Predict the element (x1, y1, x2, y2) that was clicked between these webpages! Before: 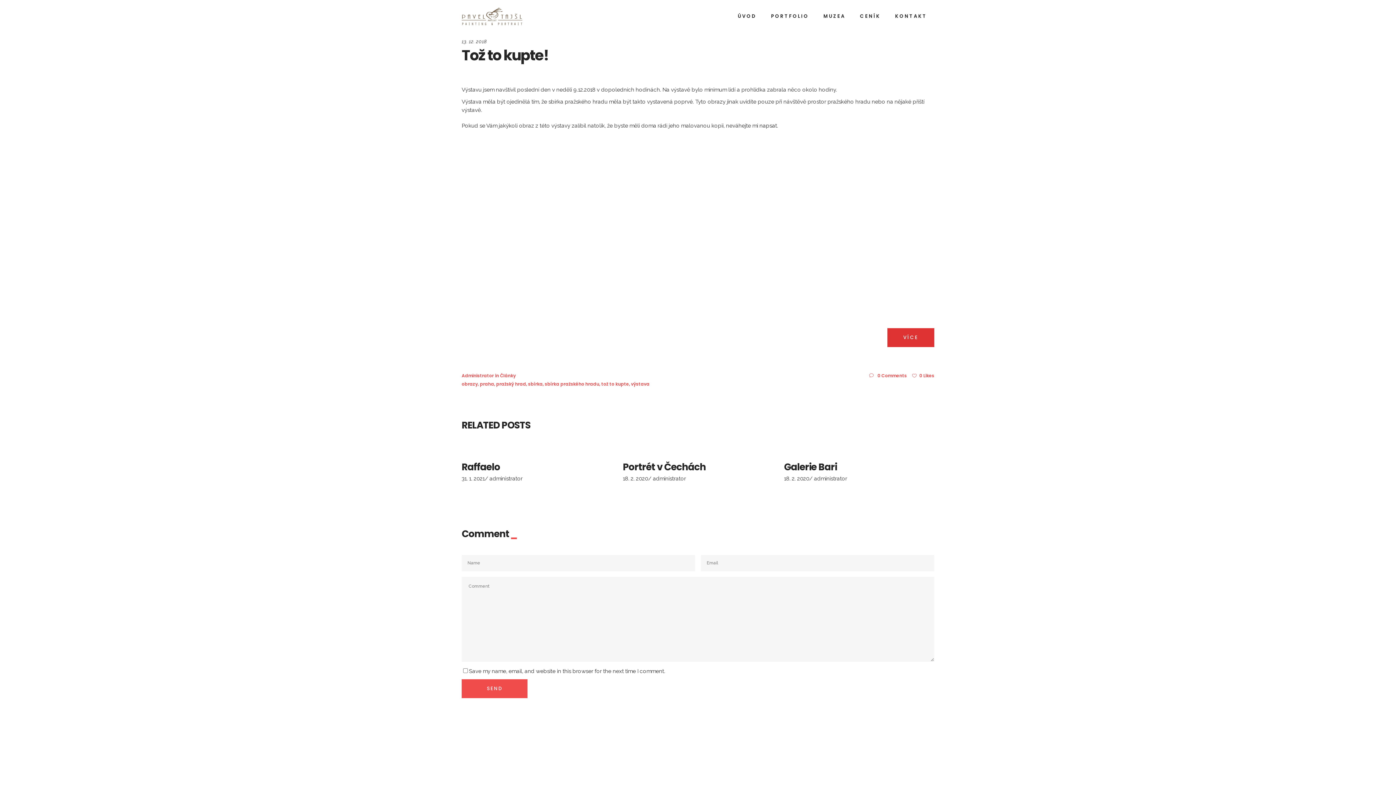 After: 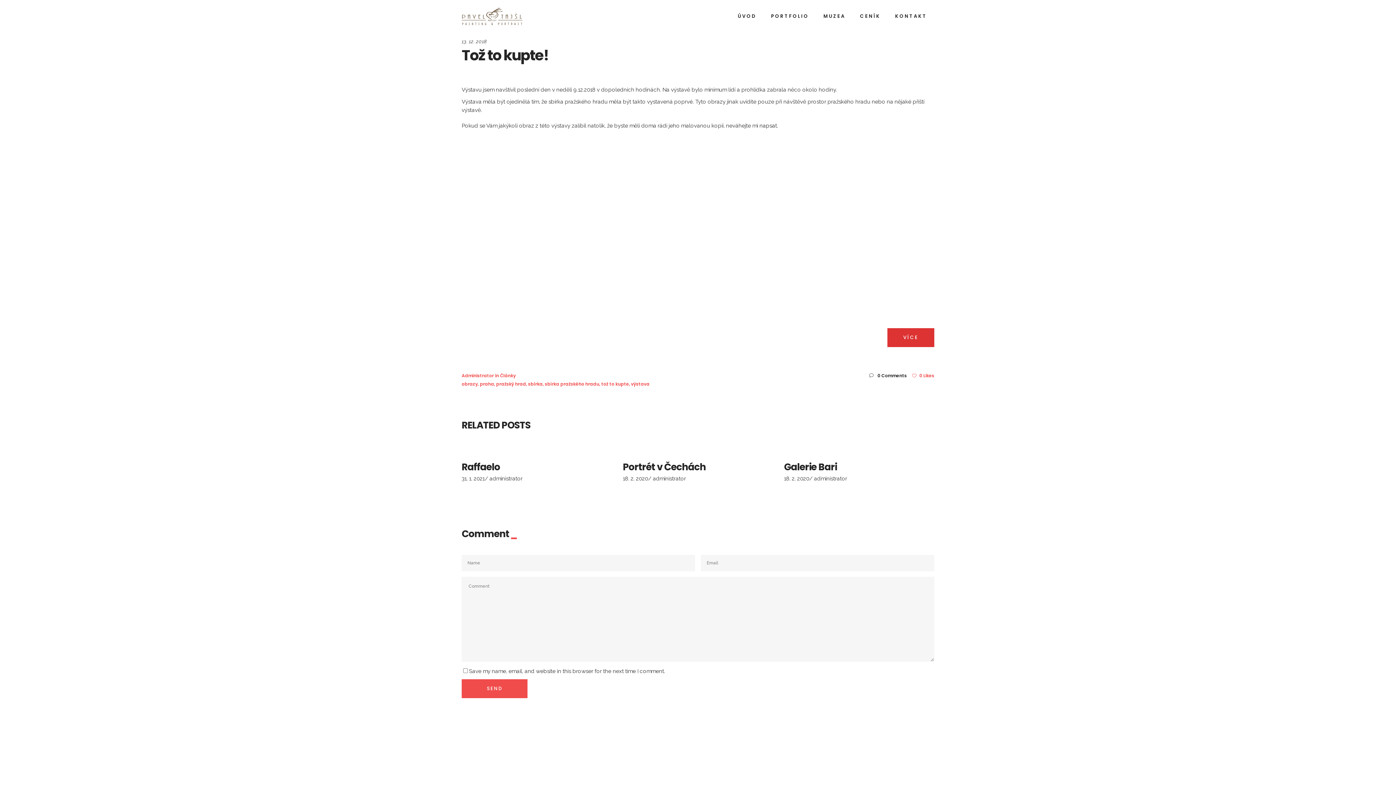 Action: label:  0 Comments bbox: (869, 372, 909, 378)